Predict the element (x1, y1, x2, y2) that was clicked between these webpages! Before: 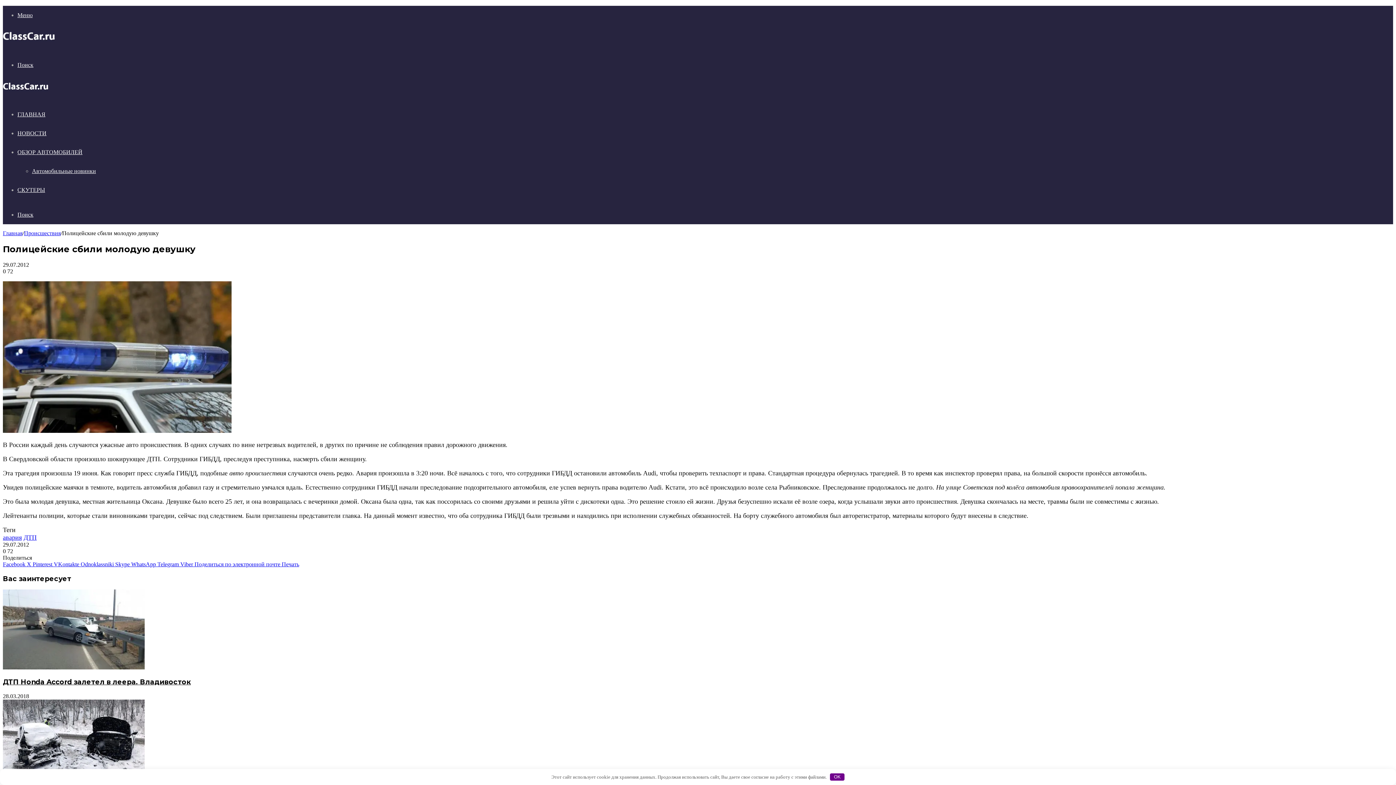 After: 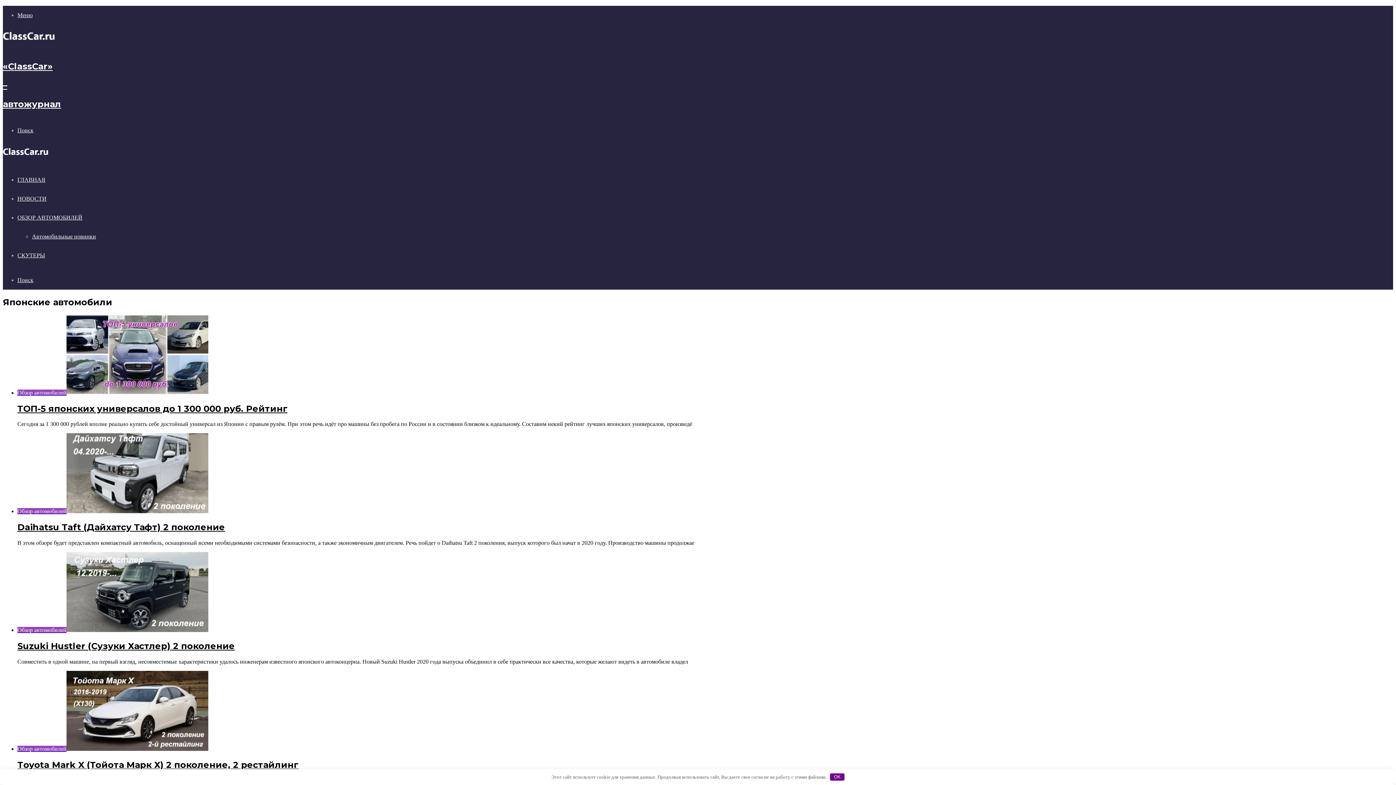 Action: label: Главная bbox: (2, 230, 22, 236)